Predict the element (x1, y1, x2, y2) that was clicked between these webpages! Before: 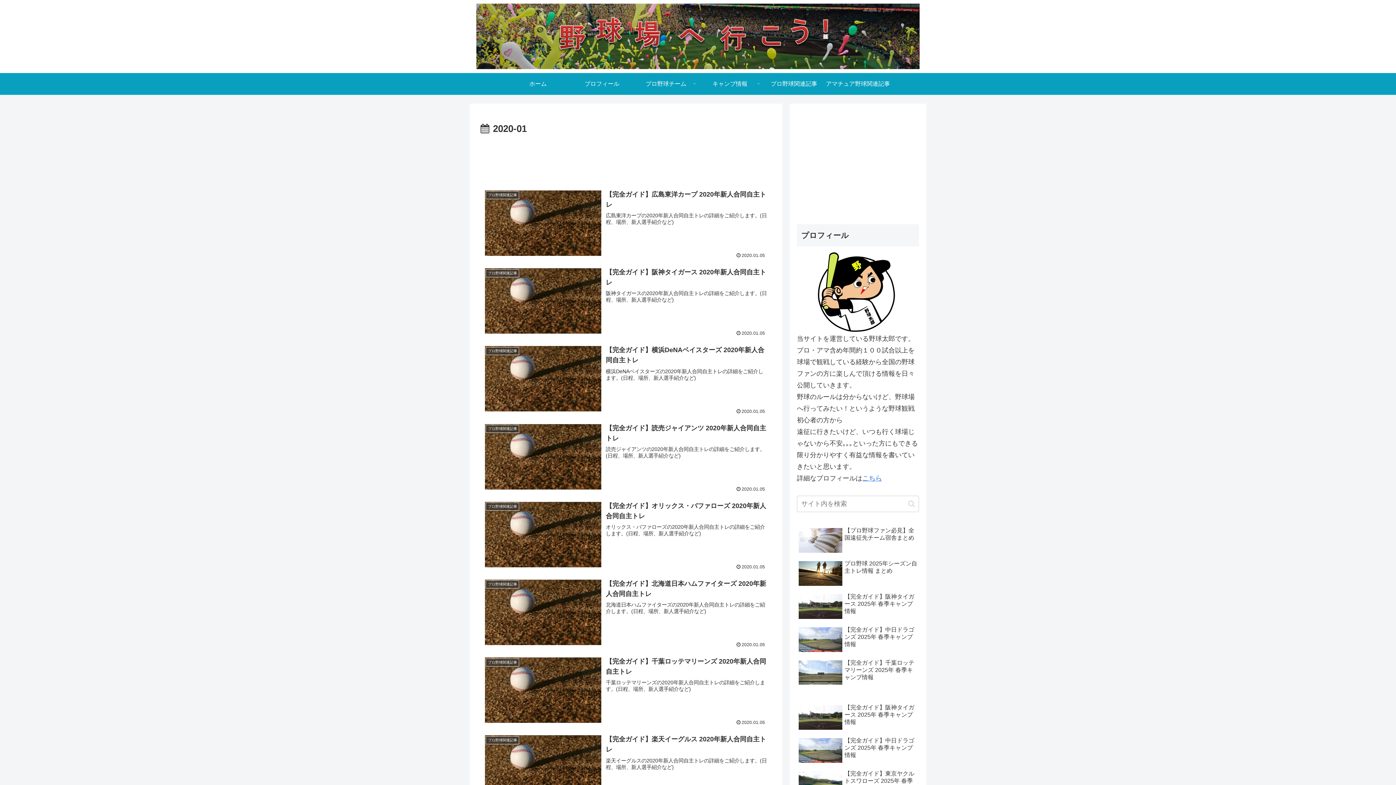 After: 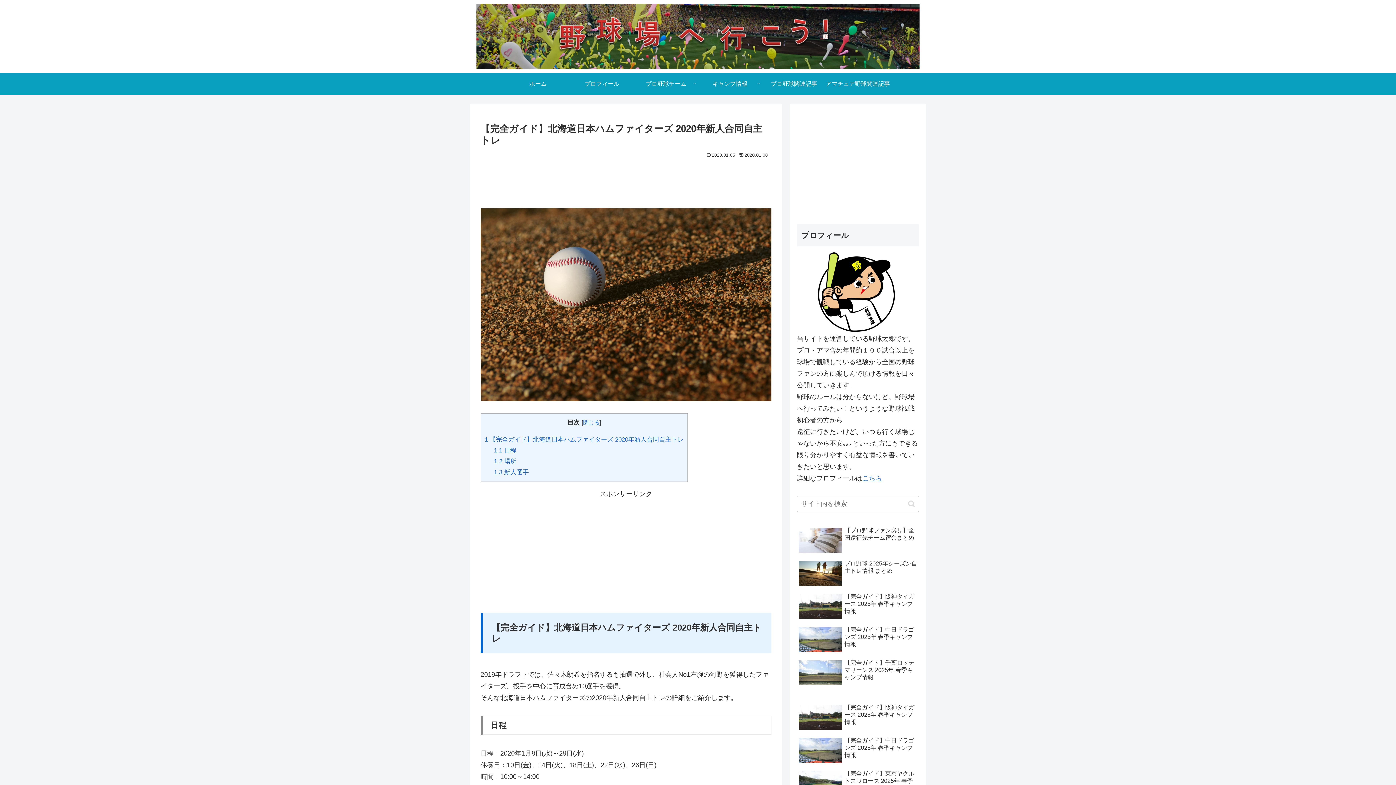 Action: label: プロ野球関連記事
【完全ガイド】北海道日本ハムファイターズ 2020年新人合同自主トレ
北海道日本ハムファイターズの2020年新人合同自主トレの詳細をご紹介します。(日程、場所、新人選手紹介など)
2020.01.05 bbox: (480, 574, 771, 652)